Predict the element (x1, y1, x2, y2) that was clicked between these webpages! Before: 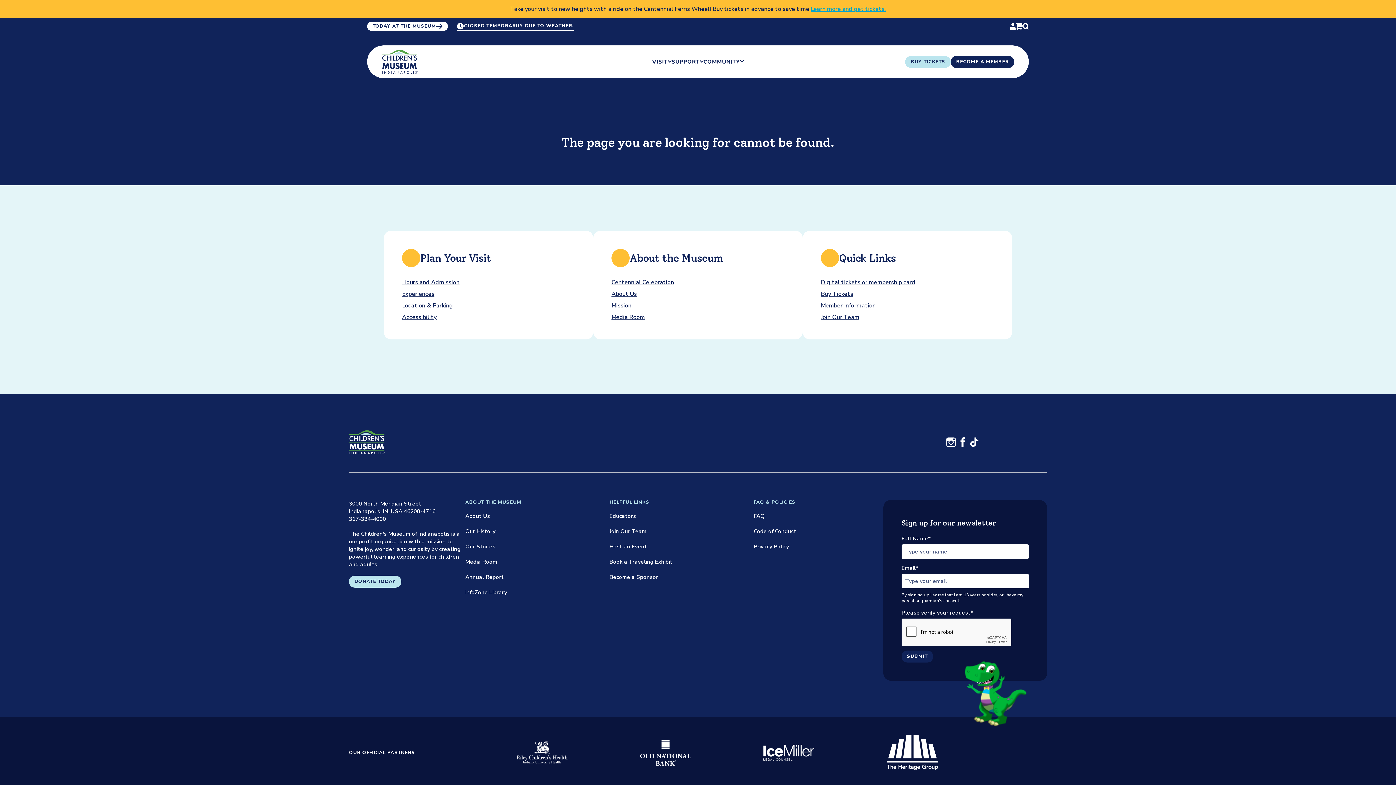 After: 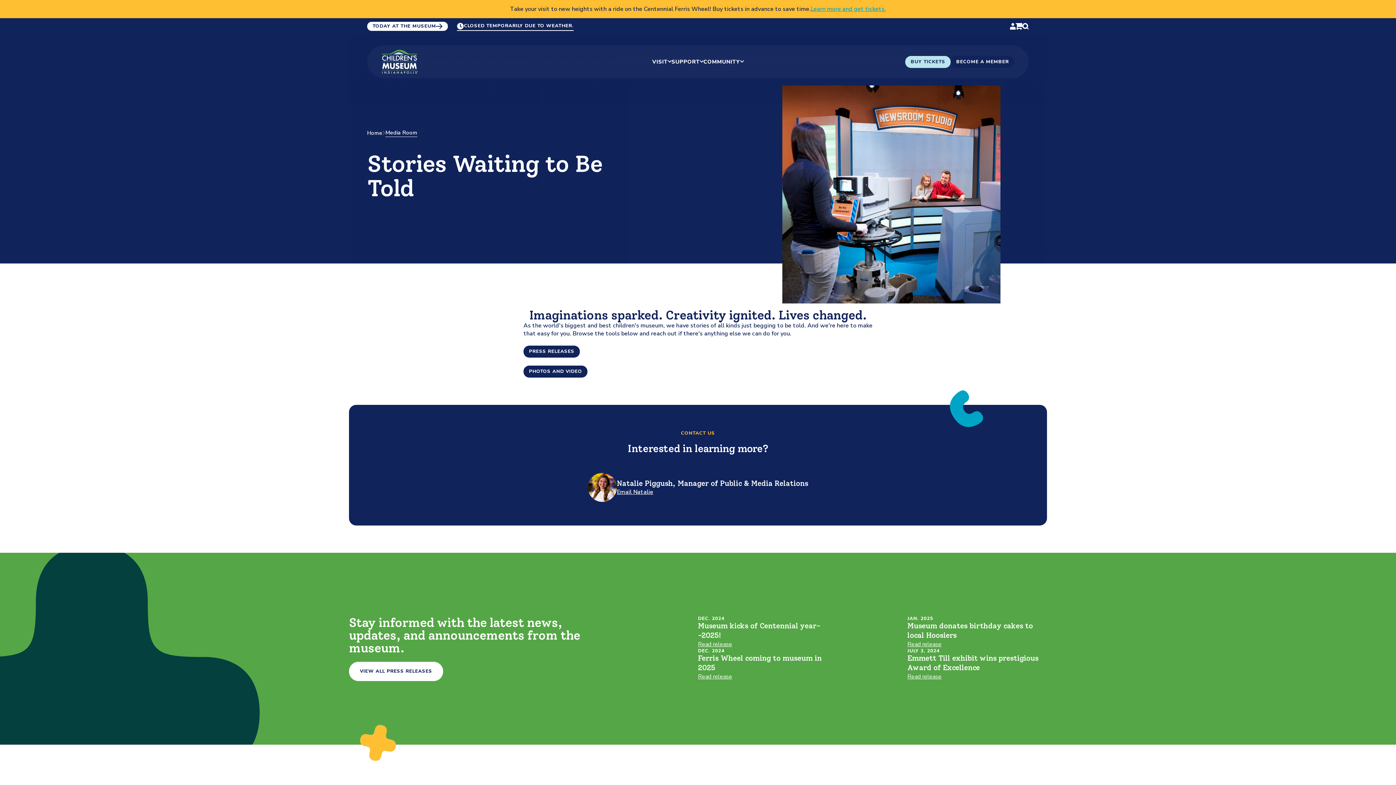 Action: bbox: (465, 558, 497, 566) label: Media Room